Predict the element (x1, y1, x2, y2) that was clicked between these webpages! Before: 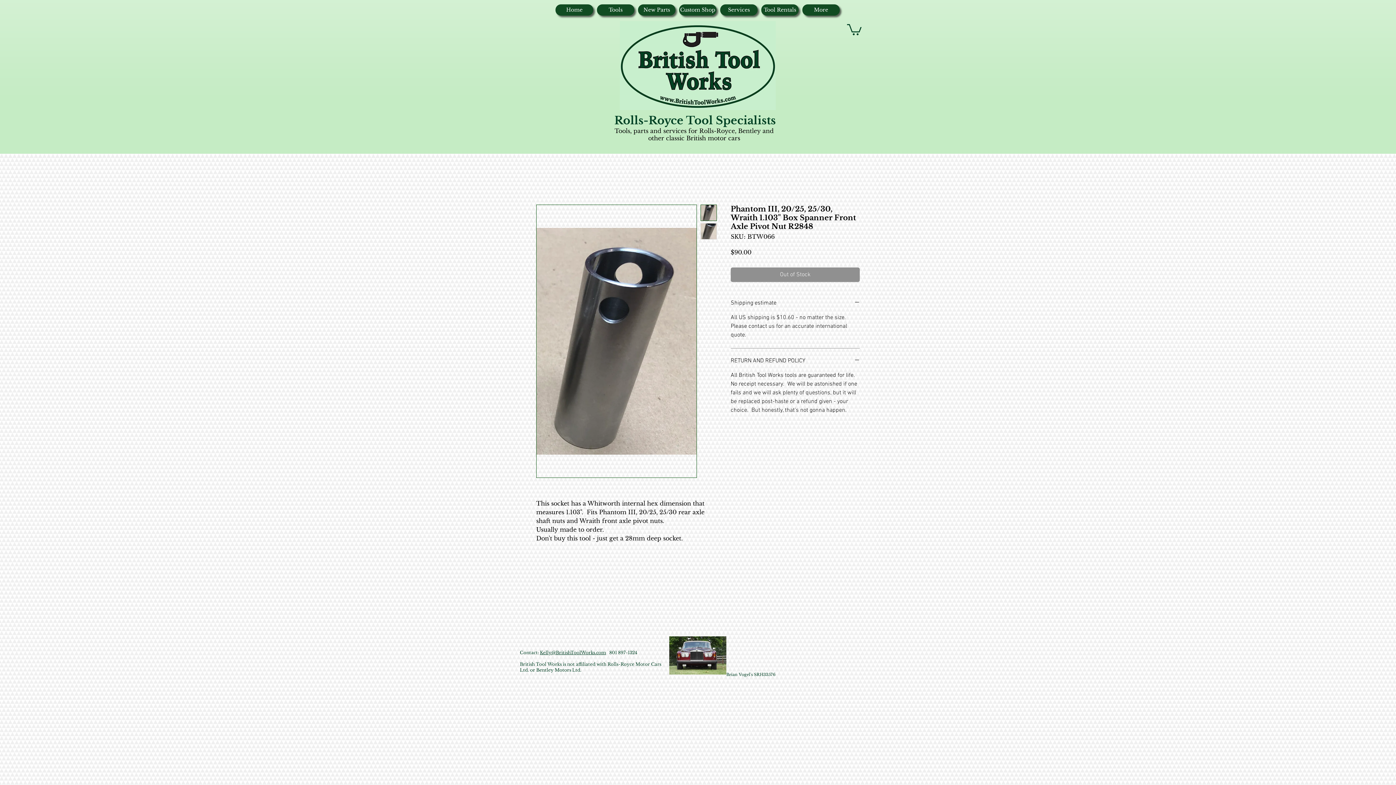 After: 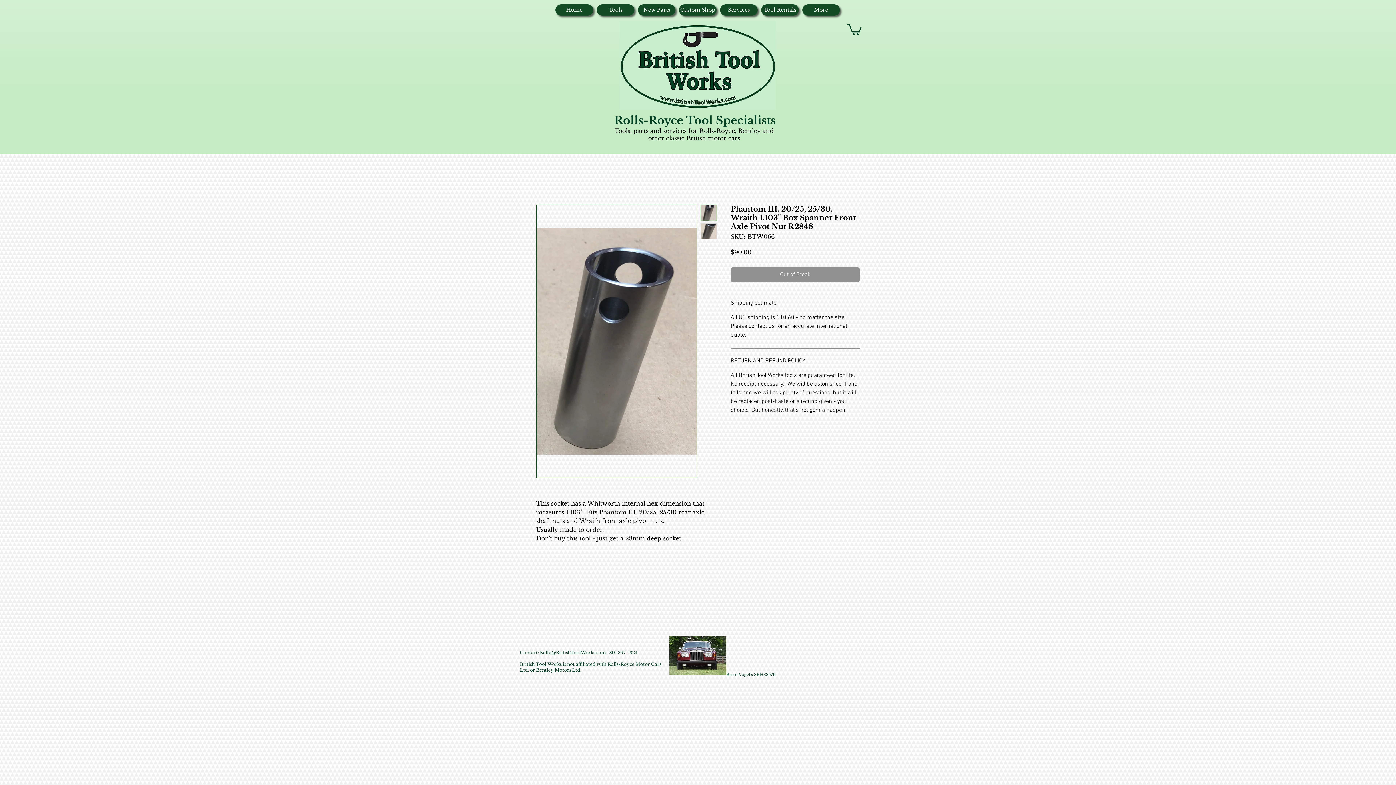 Action: bbox: (700, 223, 717, 239)